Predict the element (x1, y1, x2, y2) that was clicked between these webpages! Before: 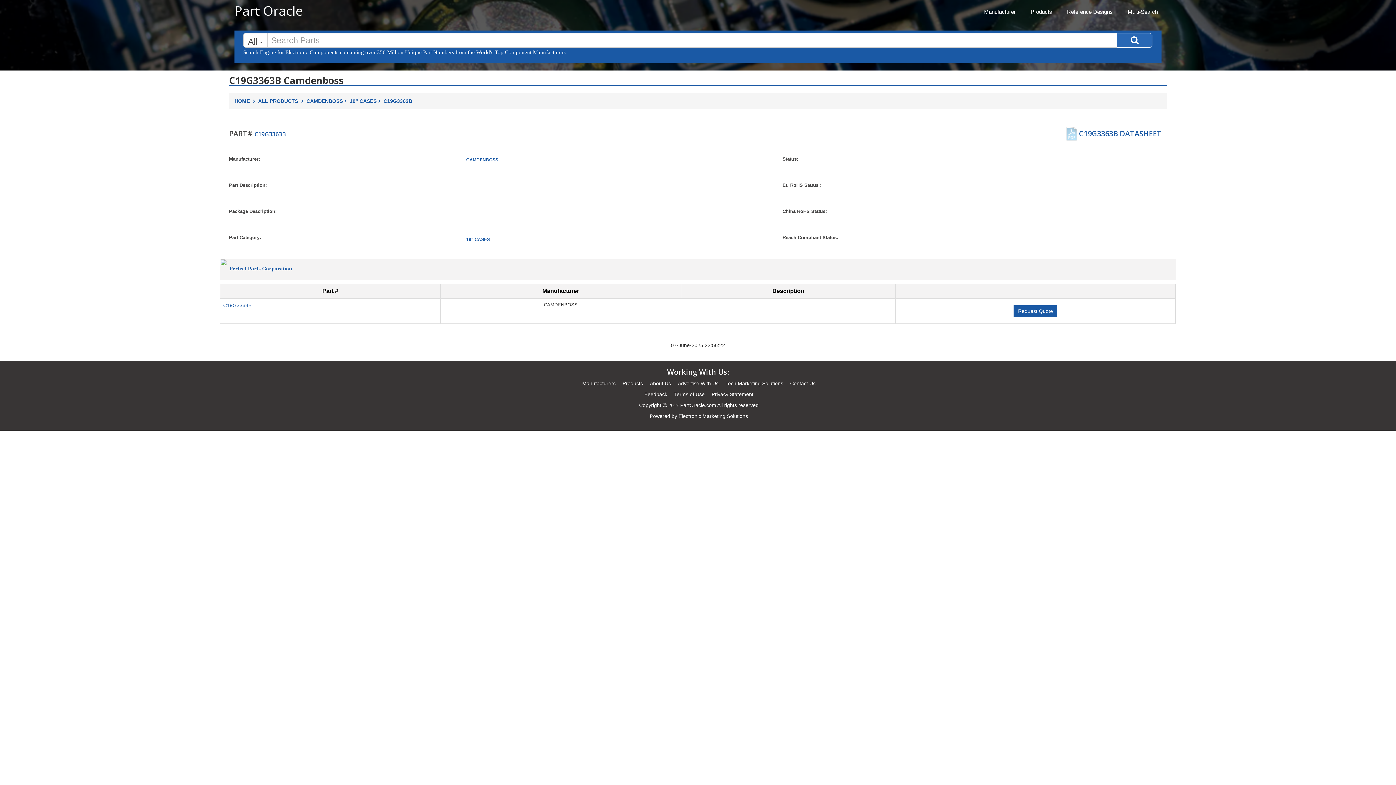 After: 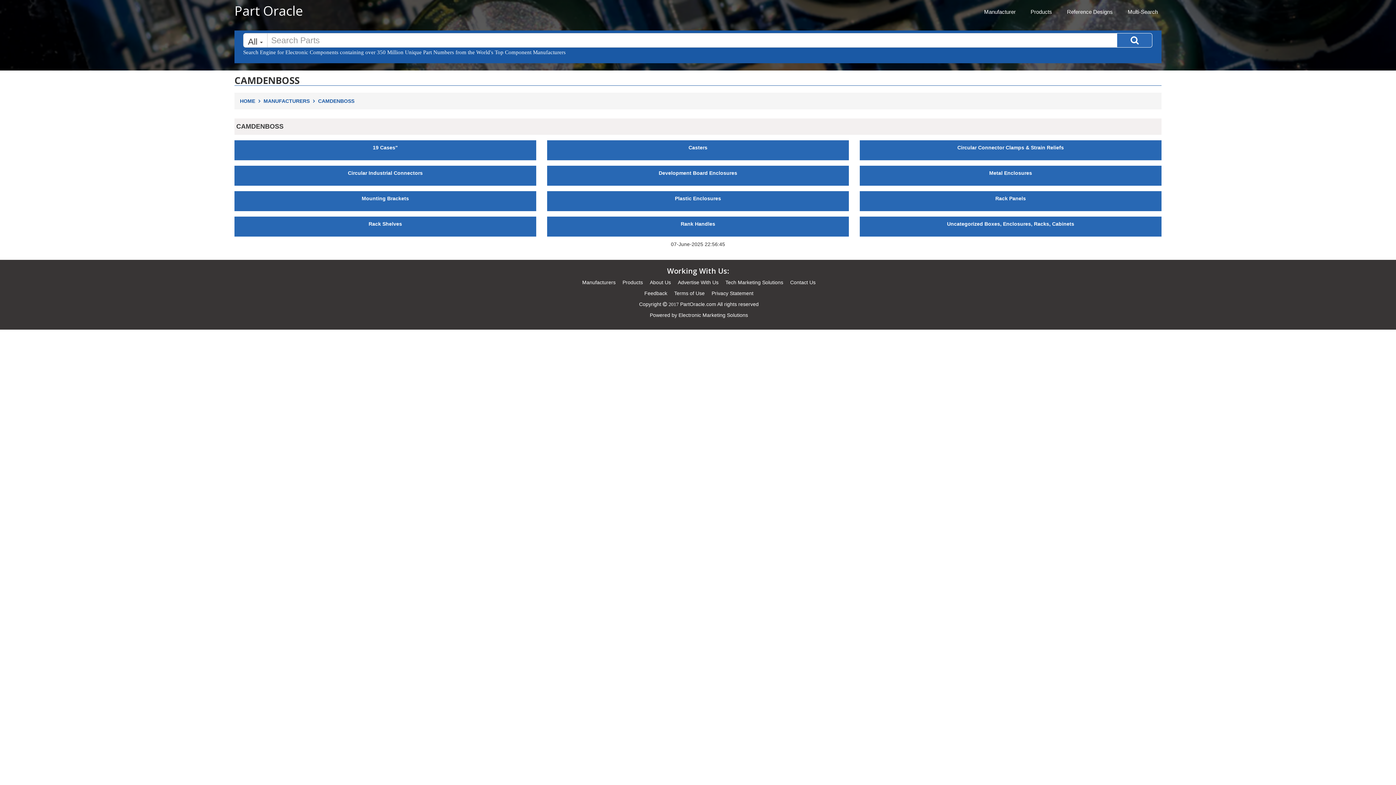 Action: bbox: (306, 95, 349, 106) label: CAMDENBOSS